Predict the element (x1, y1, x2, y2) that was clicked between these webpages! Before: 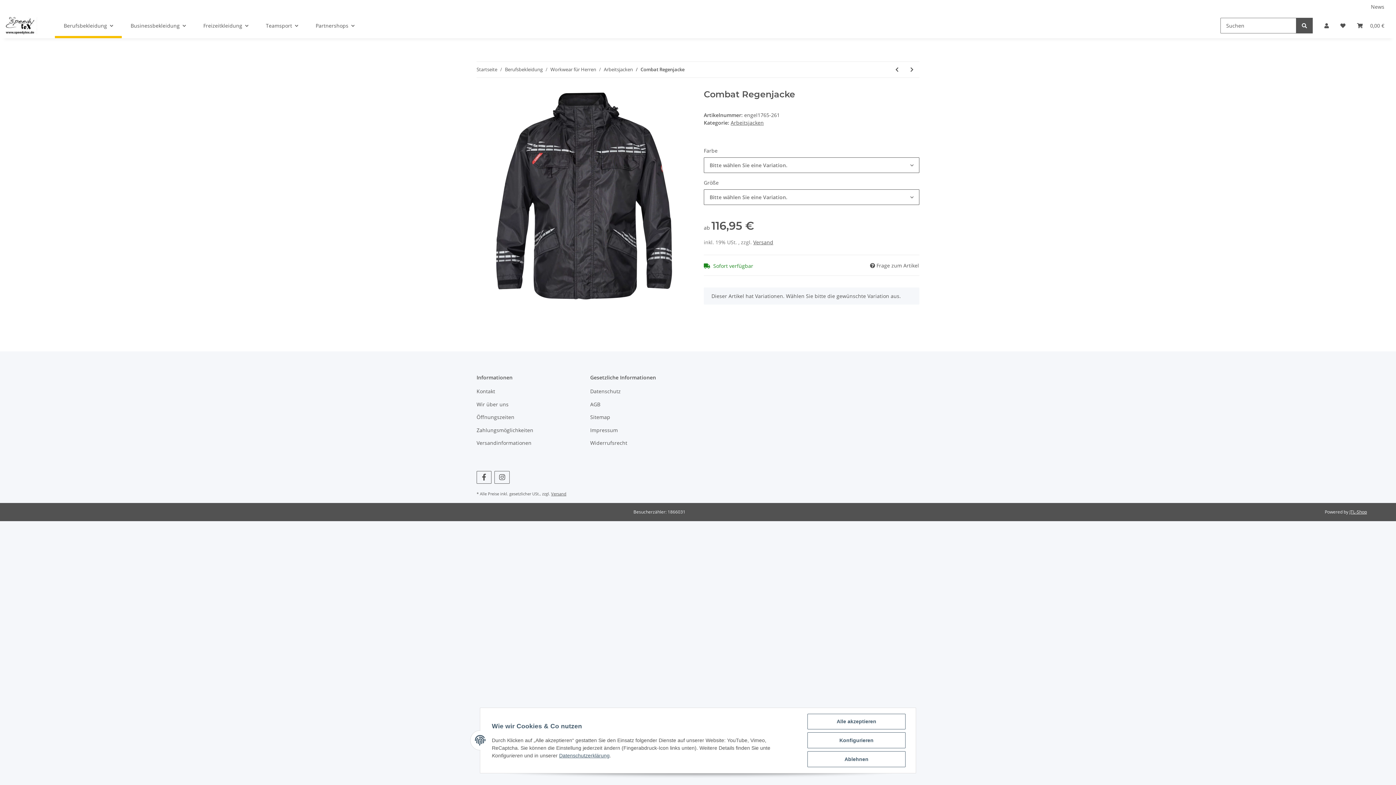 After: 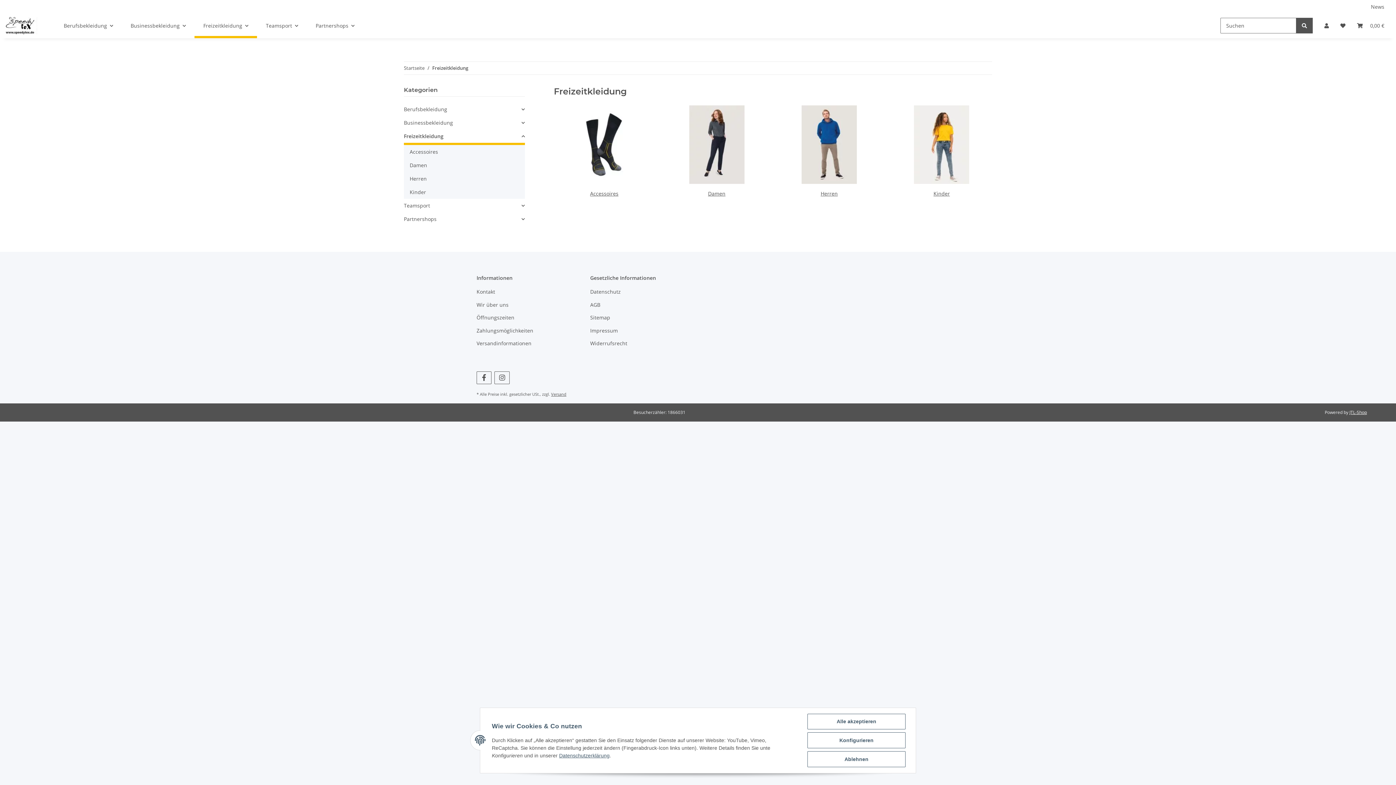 Action: bbox: (194, 13, 257, 38) label: Freizeitkleidung